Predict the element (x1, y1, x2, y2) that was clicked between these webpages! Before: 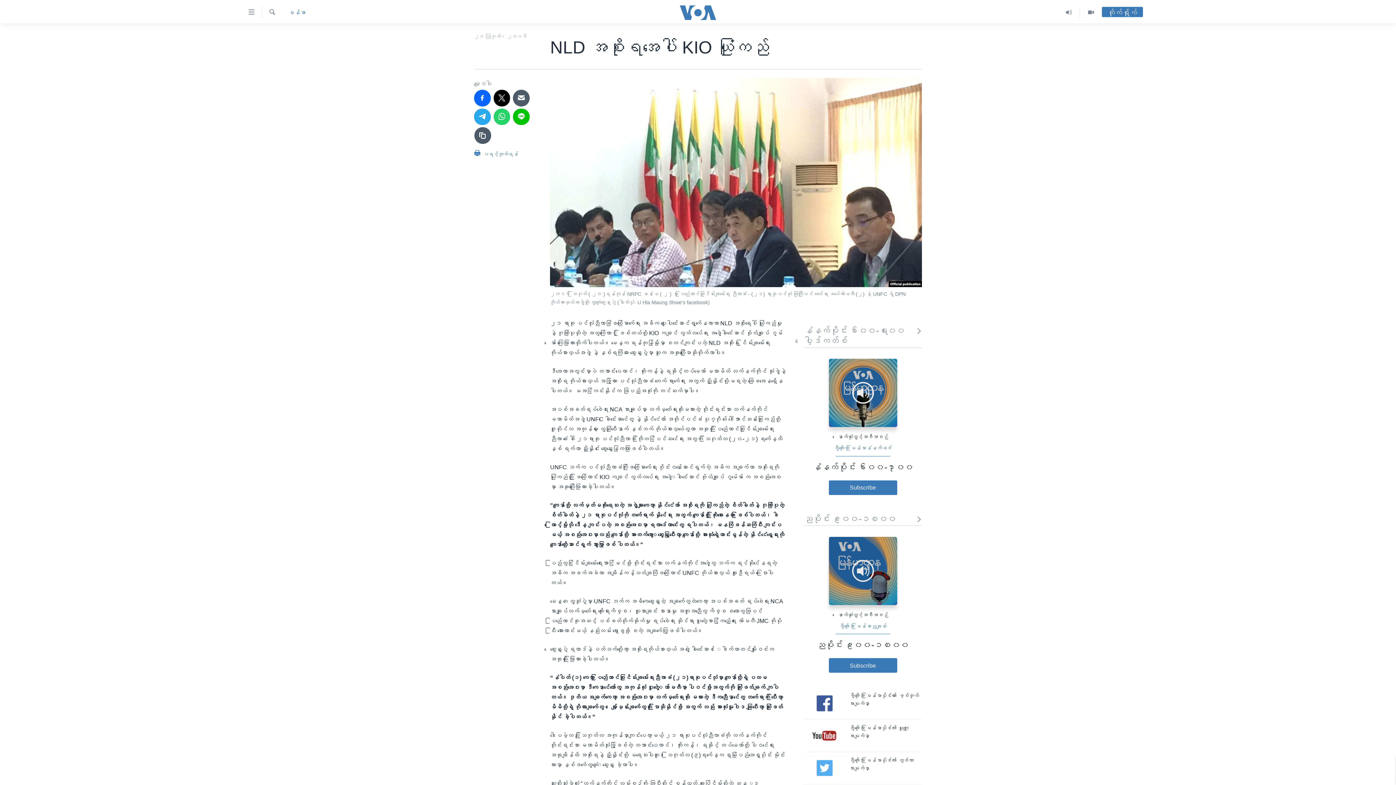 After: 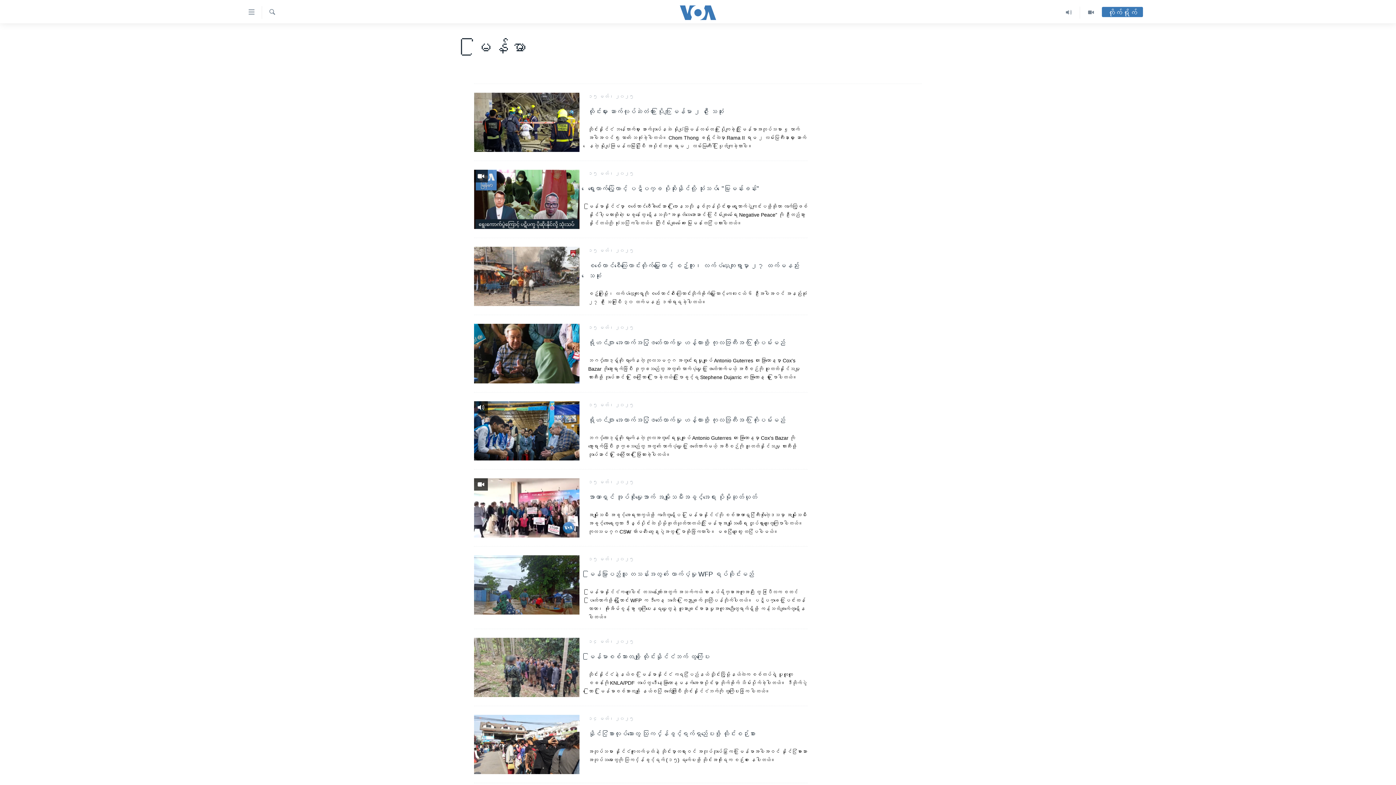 Action: bbox: (288, 7, 305, 17) label: မြန်မာ